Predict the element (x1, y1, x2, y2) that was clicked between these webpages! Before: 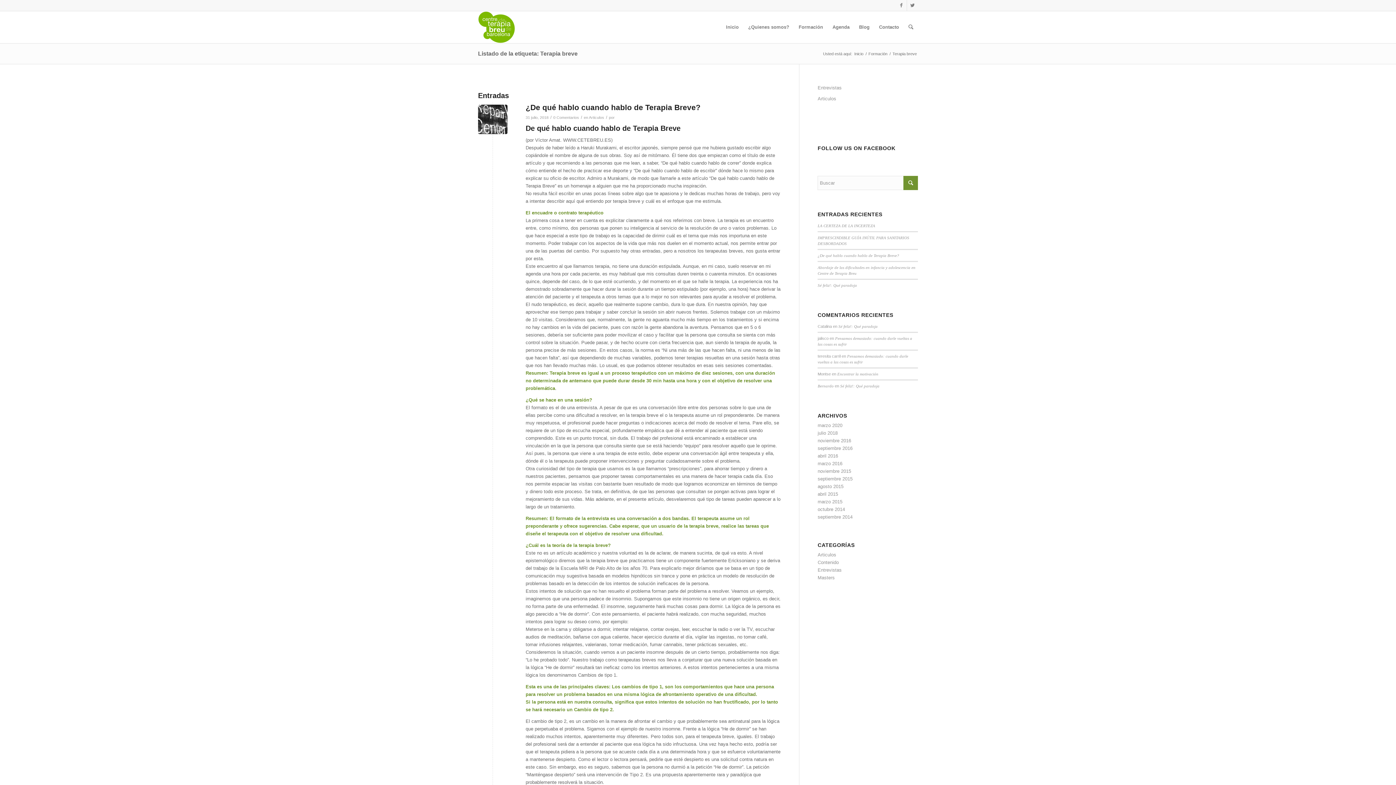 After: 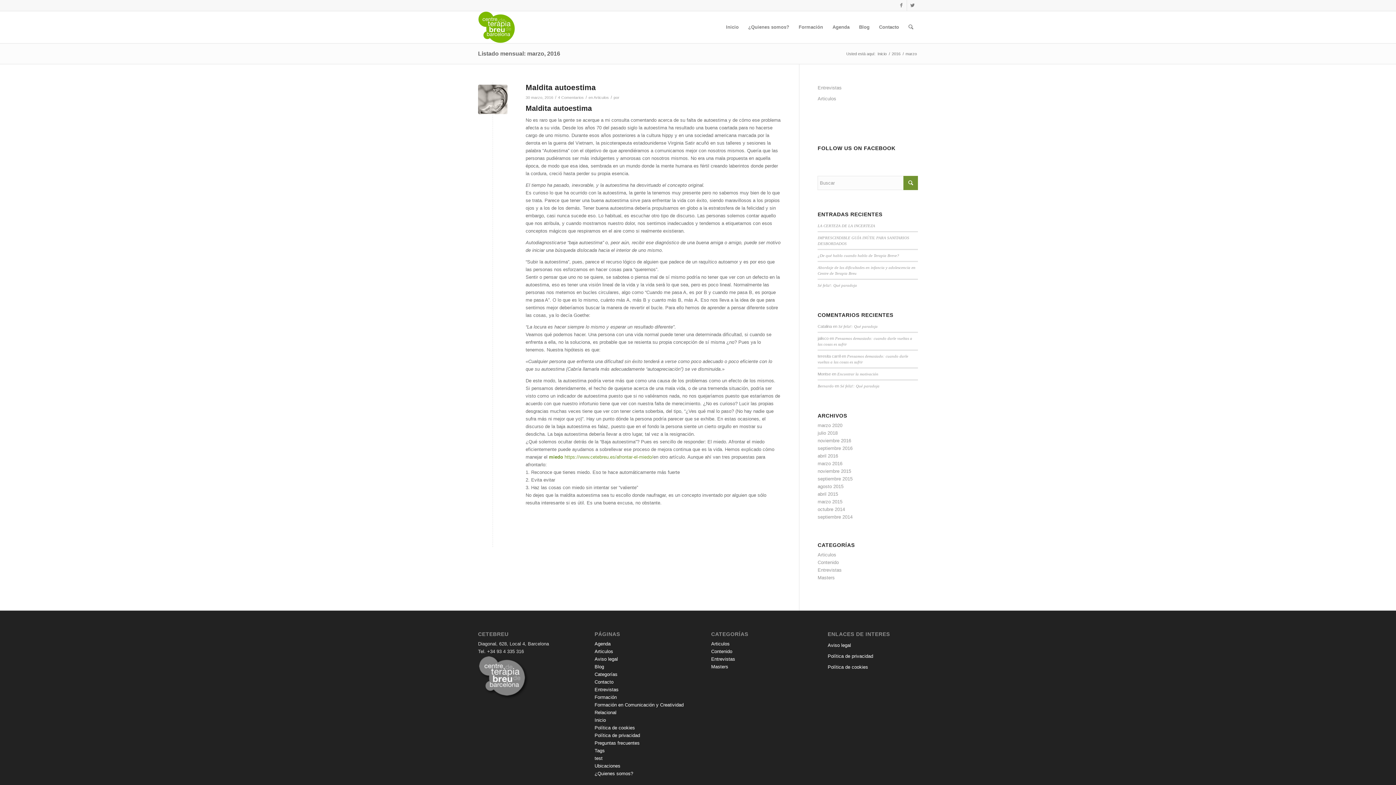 Action: bbox: (817, 461, 842, 466) label: marzo 2016